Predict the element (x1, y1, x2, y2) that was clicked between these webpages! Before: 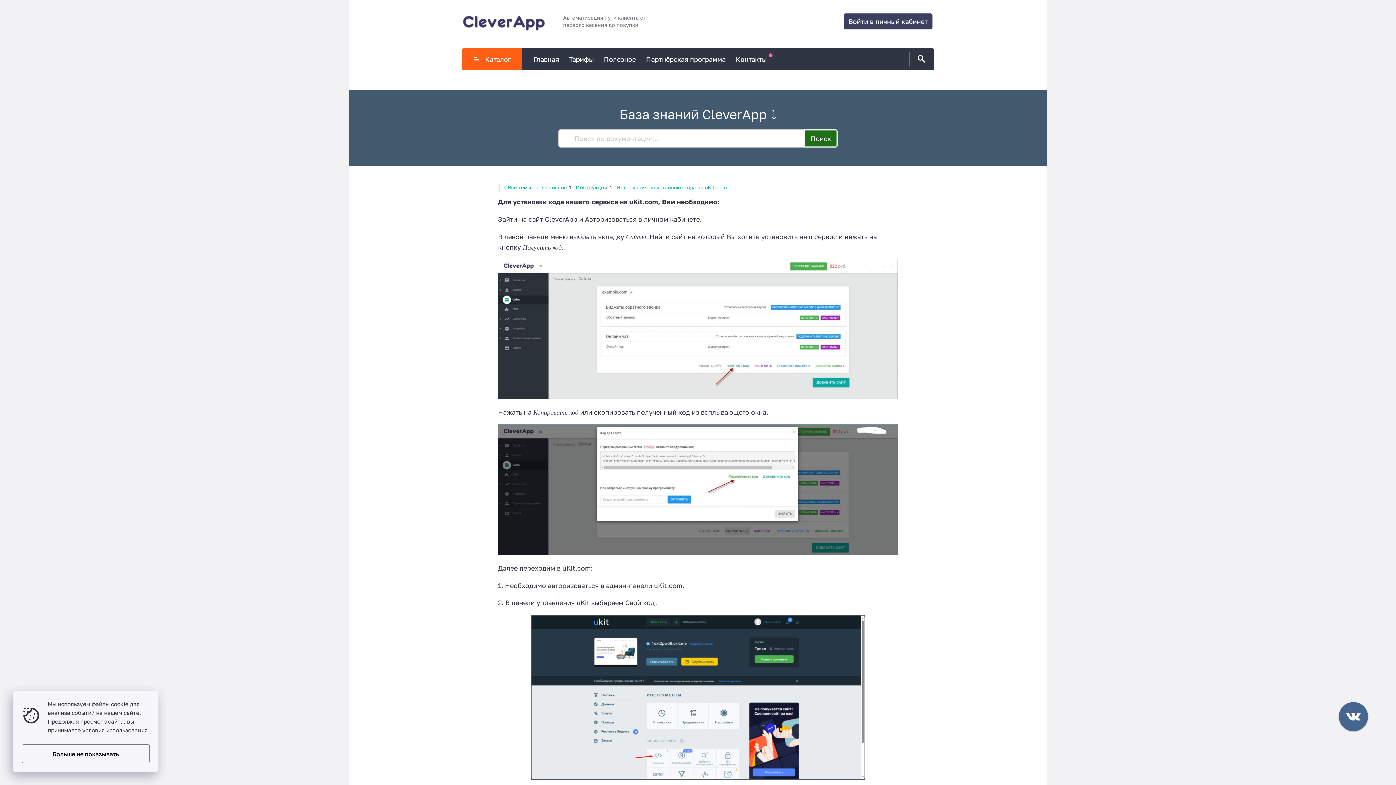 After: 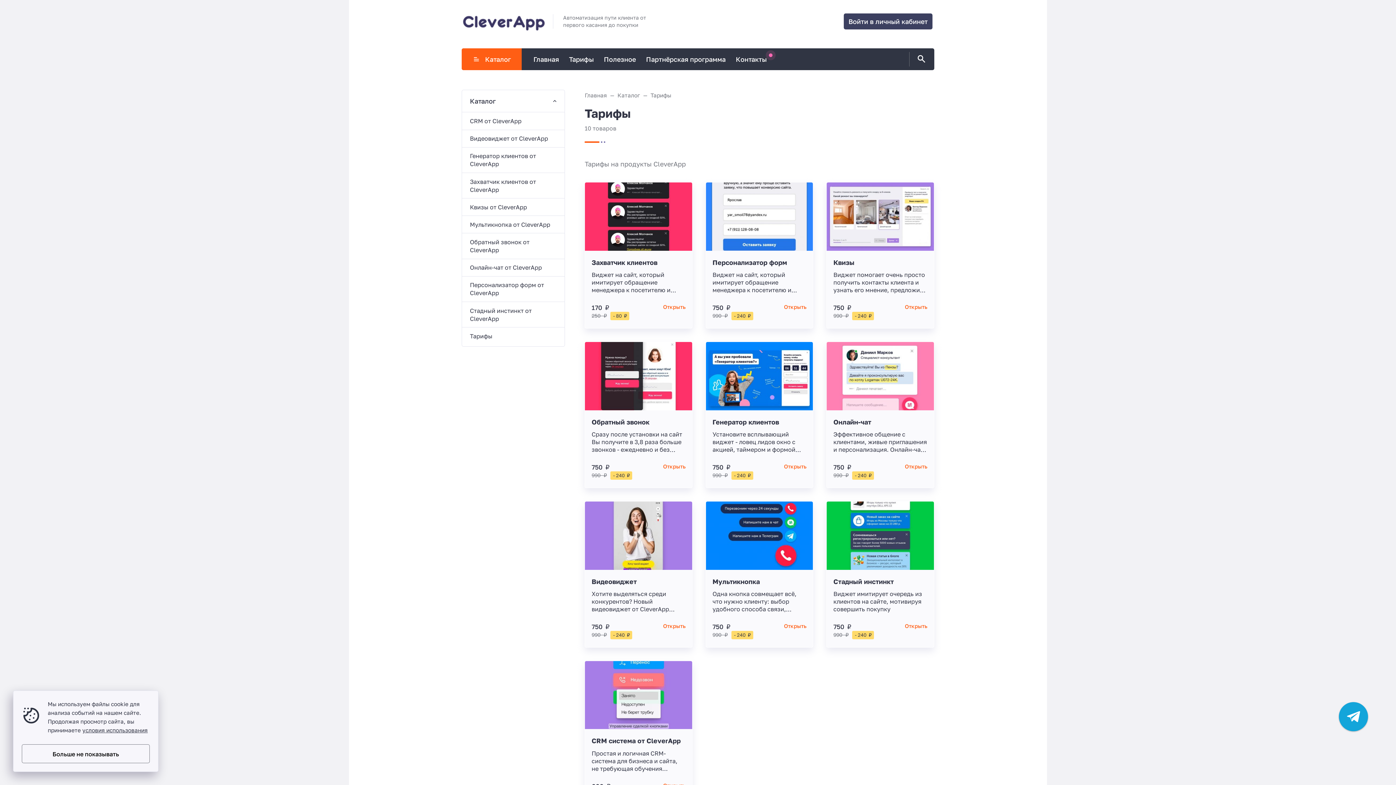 Action: bbox: (569, 48, 593, 70) label: Тарифы